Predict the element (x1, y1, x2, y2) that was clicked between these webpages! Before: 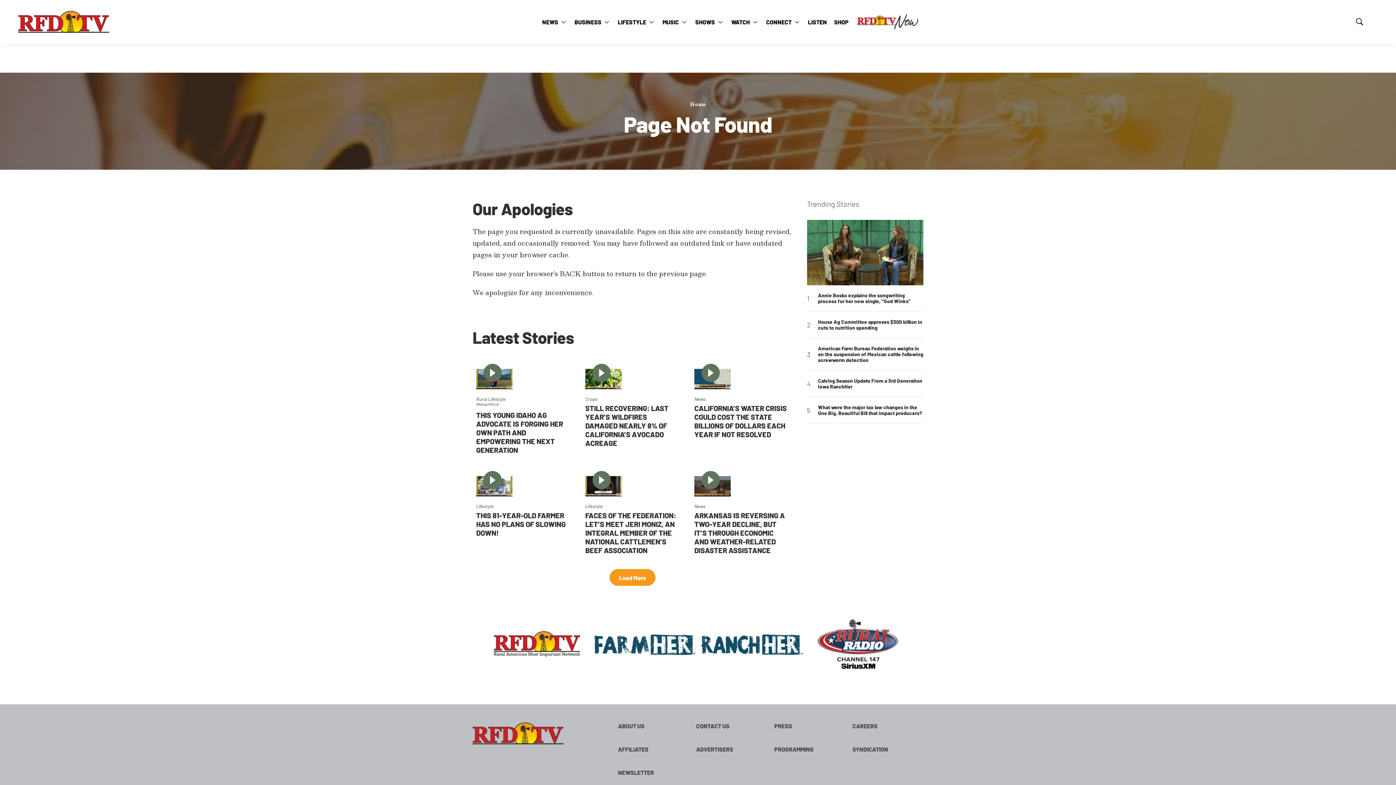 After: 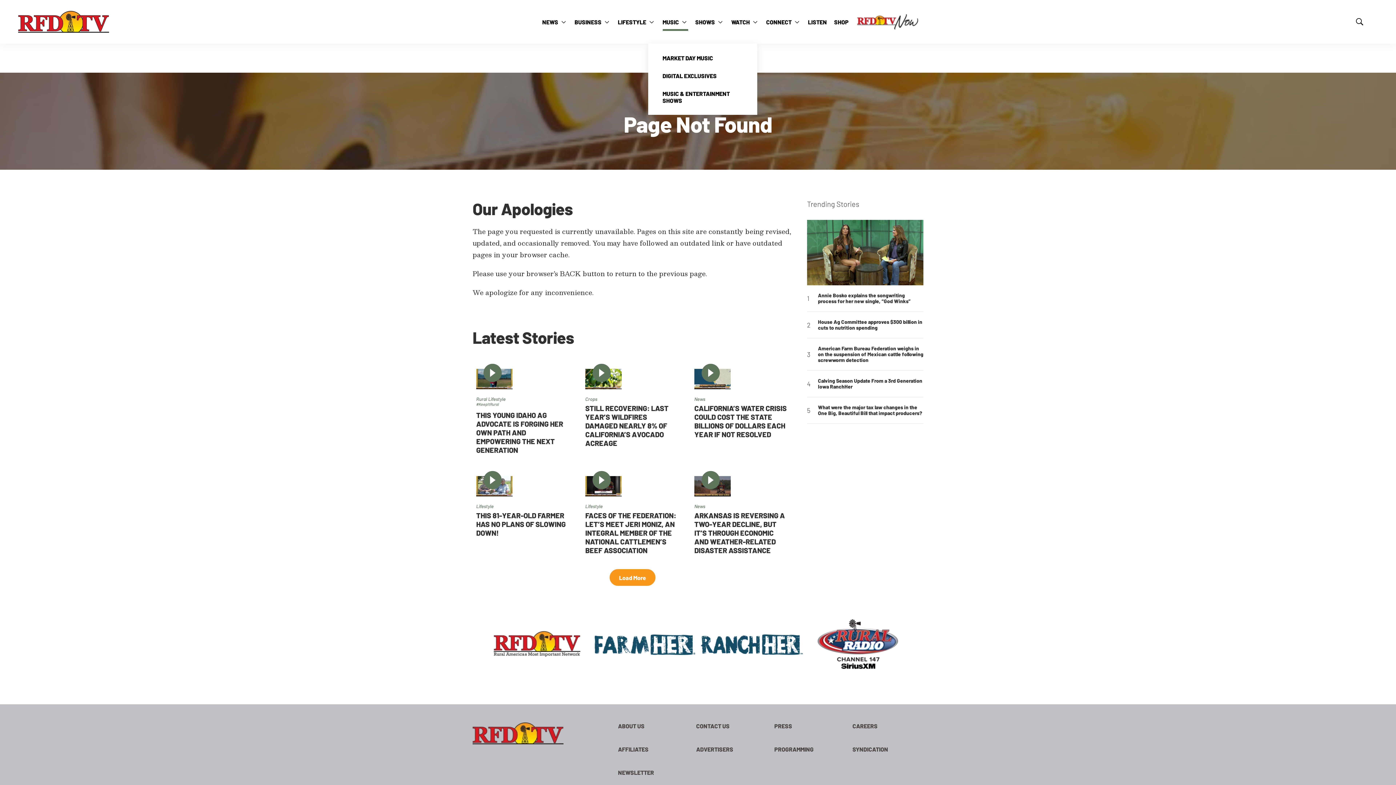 Action: label: More bbox: (682, 0, 686, 43)